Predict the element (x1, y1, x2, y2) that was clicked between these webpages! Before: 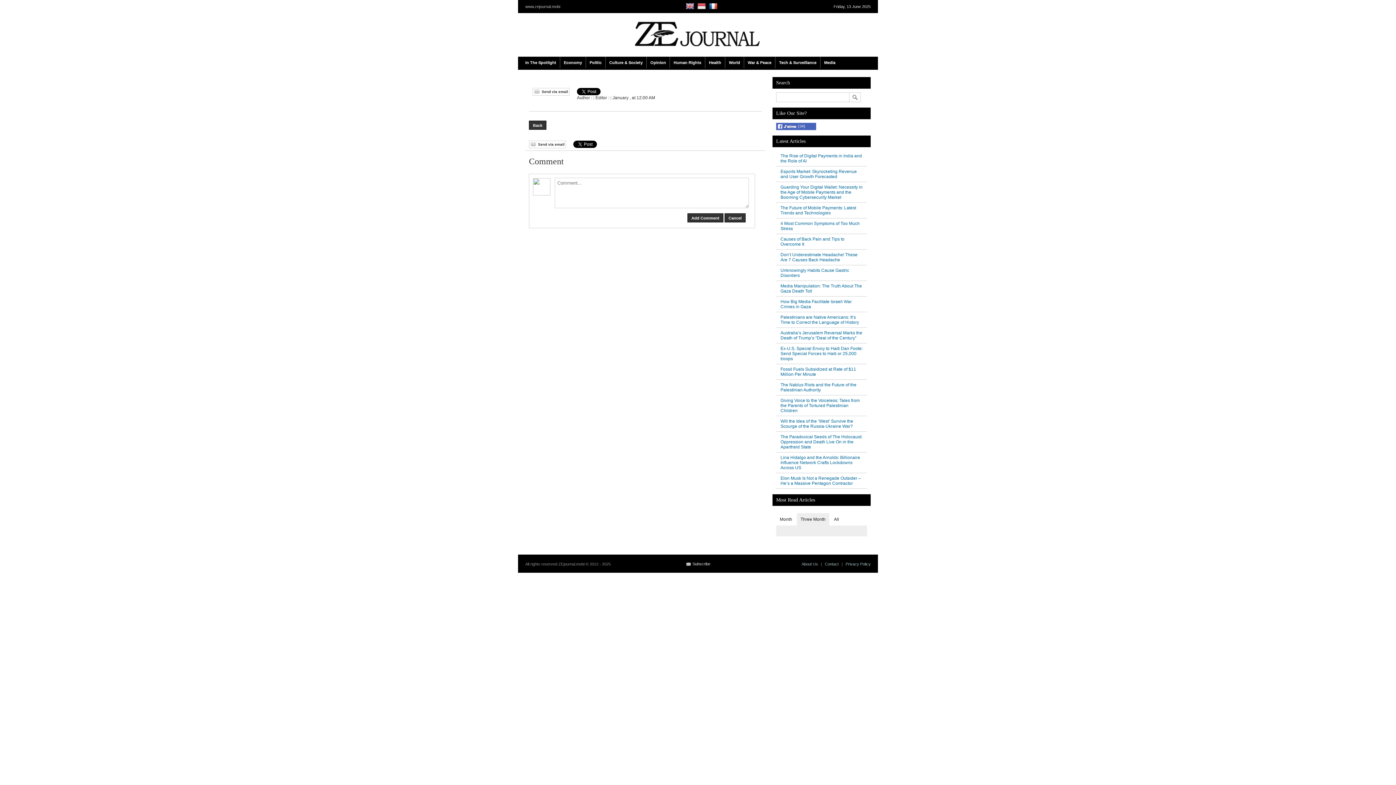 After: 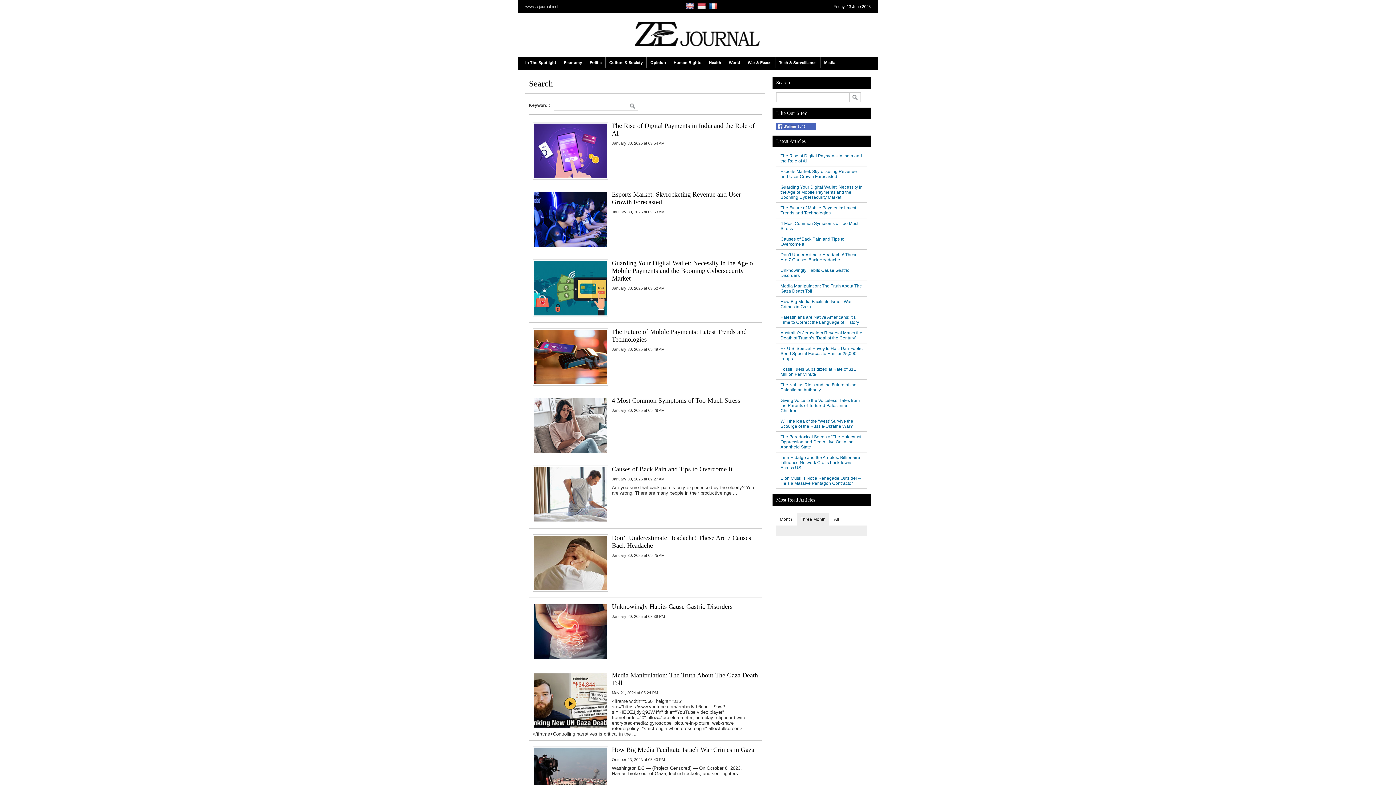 Action: bbox: (849, 92, 861, 102)